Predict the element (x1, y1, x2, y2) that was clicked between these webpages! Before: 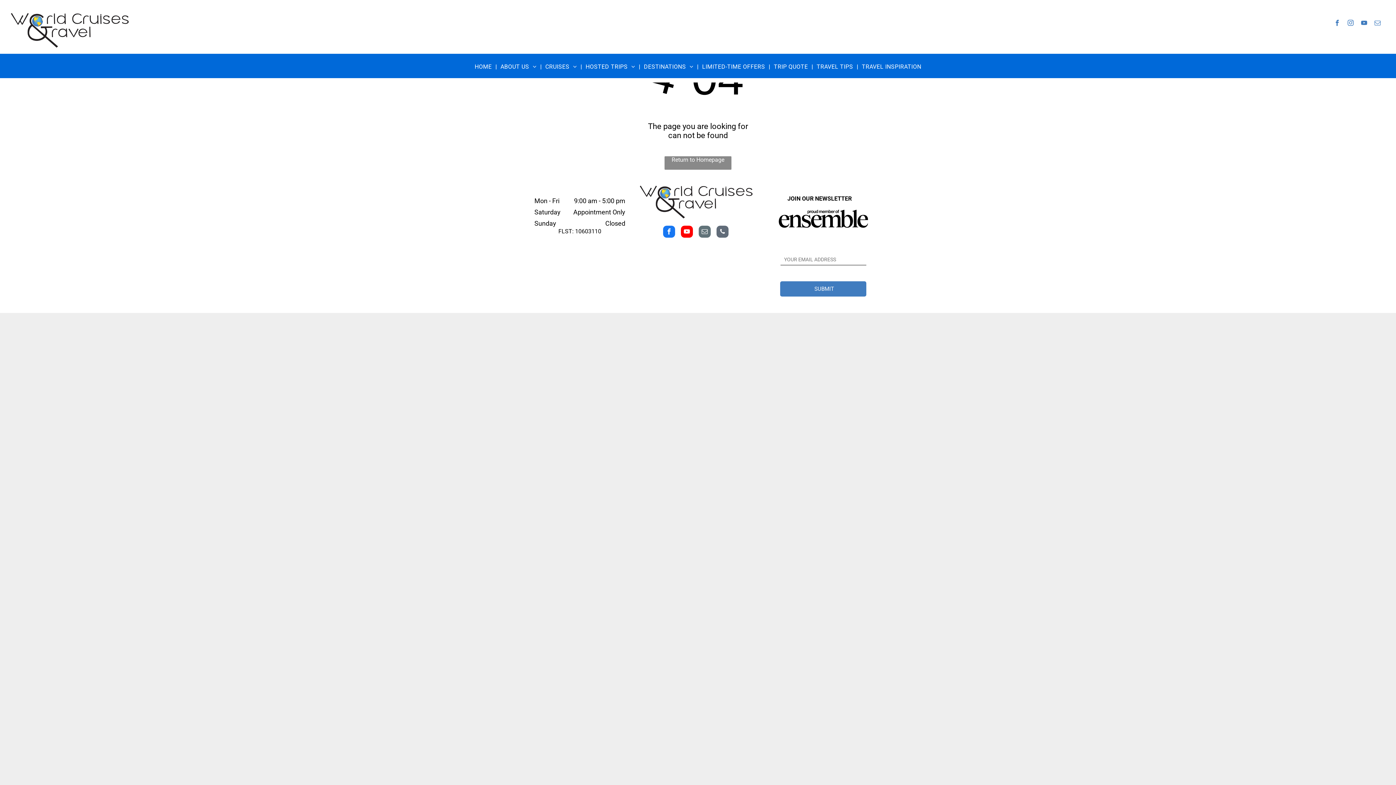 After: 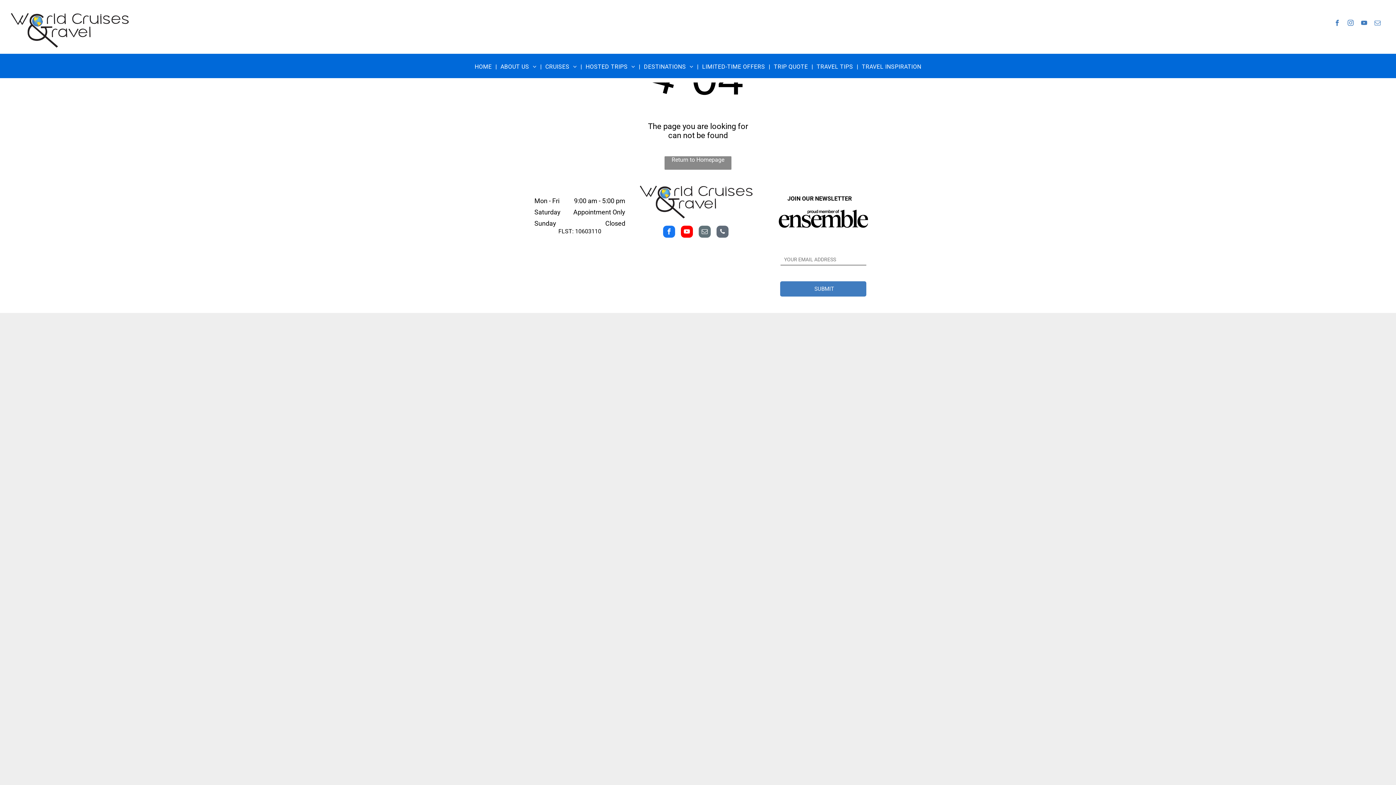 Action: label: facebook bbox: (1333, 18, 1342, 29)